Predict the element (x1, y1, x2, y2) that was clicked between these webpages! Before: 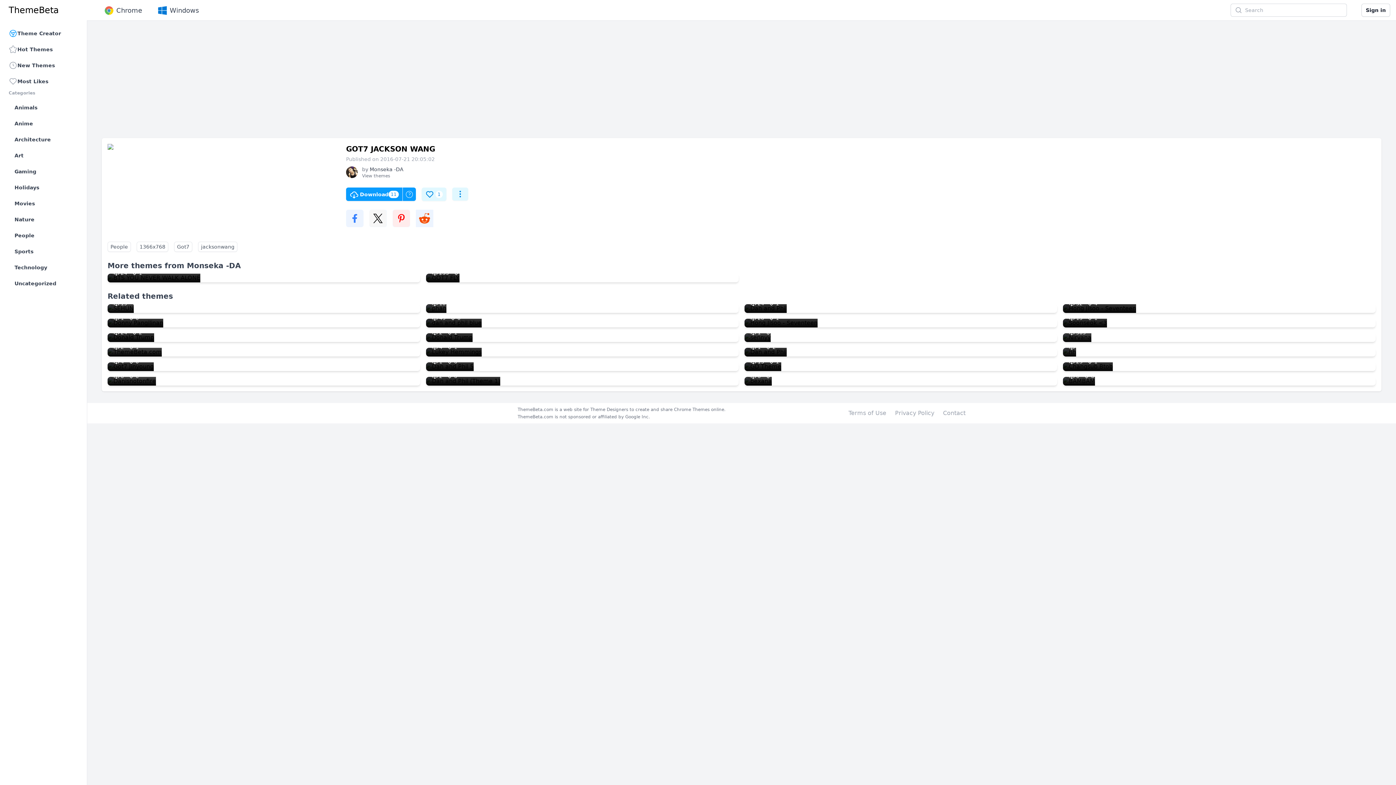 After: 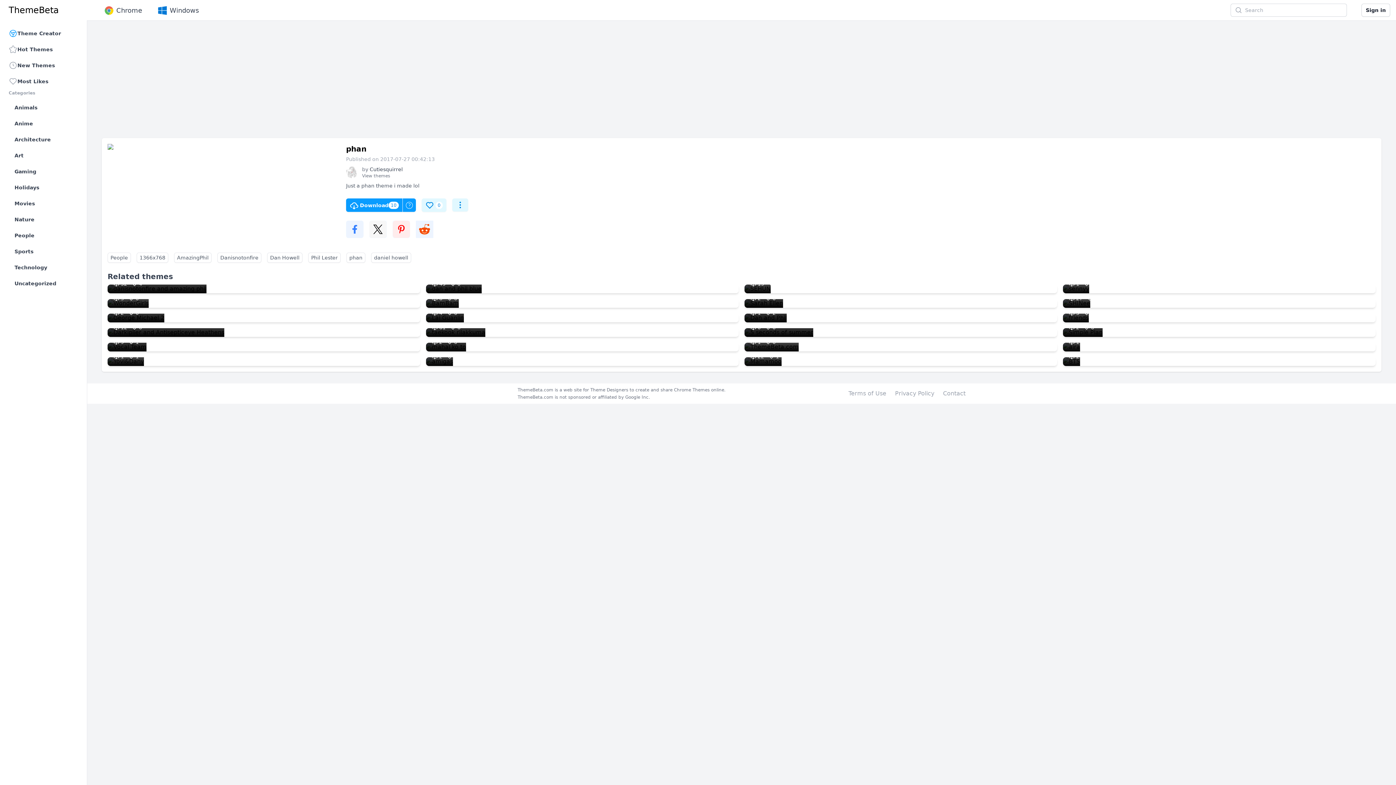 Action: bbox: (426, 304, 446, 313) label: phan
10
0